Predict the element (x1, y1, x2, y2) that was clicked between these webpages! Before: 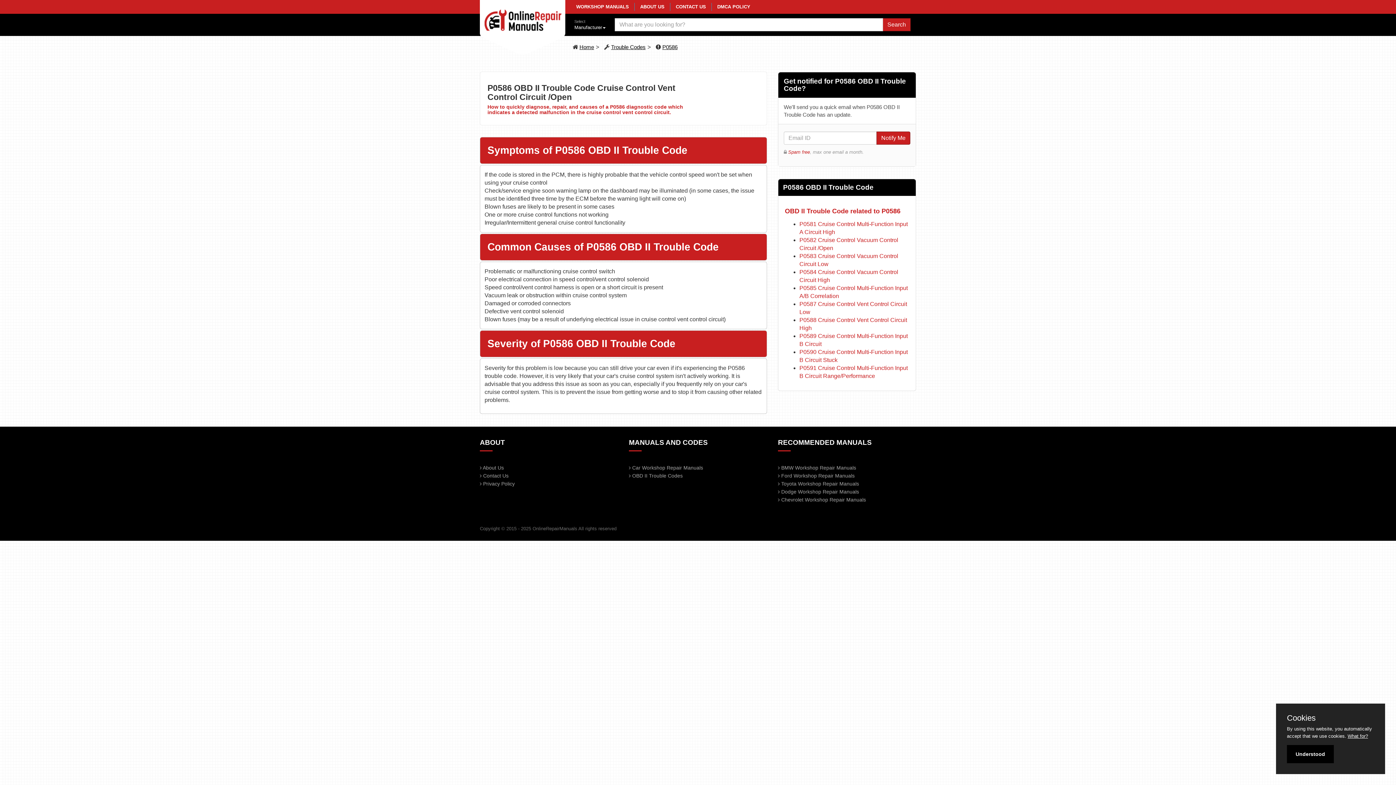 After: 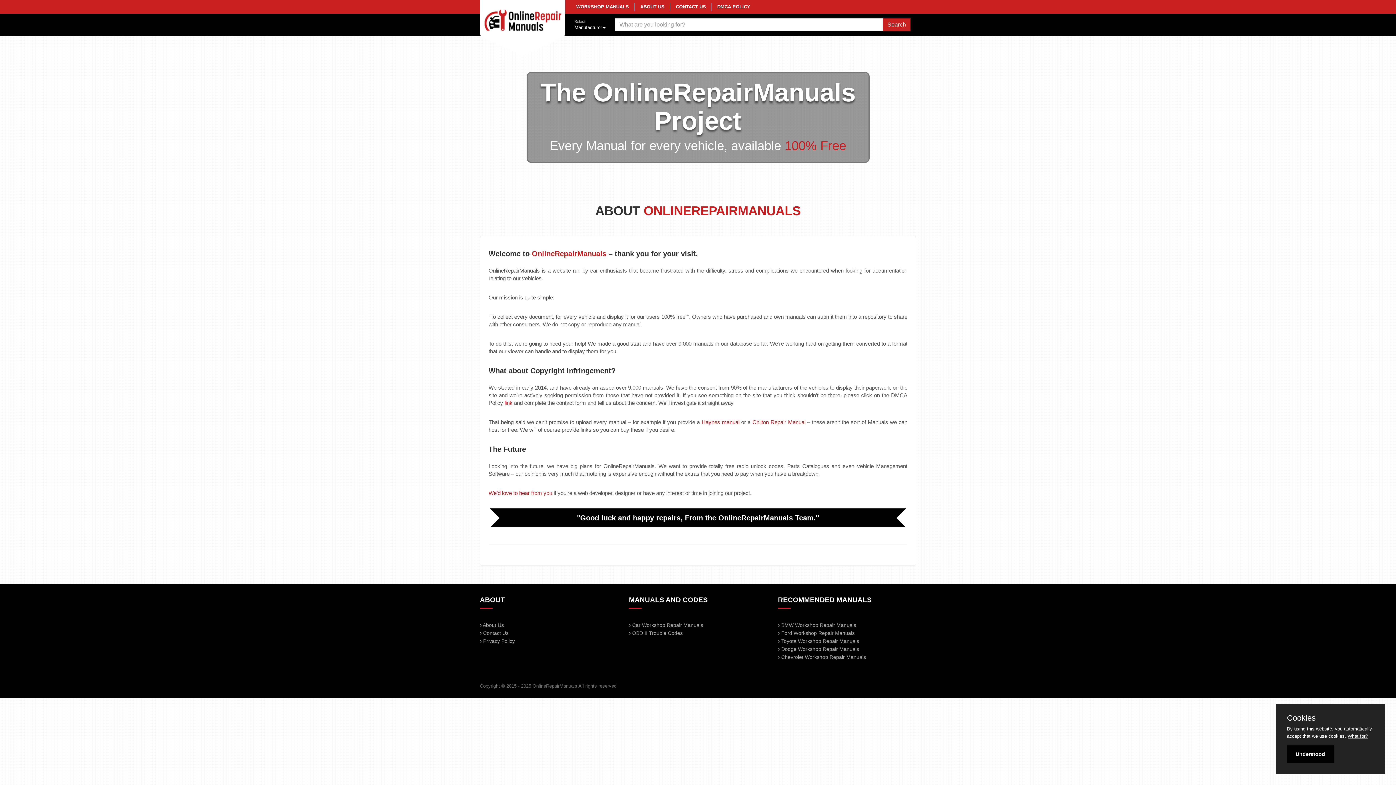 Action: label: ABOUT US bbox: (634, 2, 670, 10)